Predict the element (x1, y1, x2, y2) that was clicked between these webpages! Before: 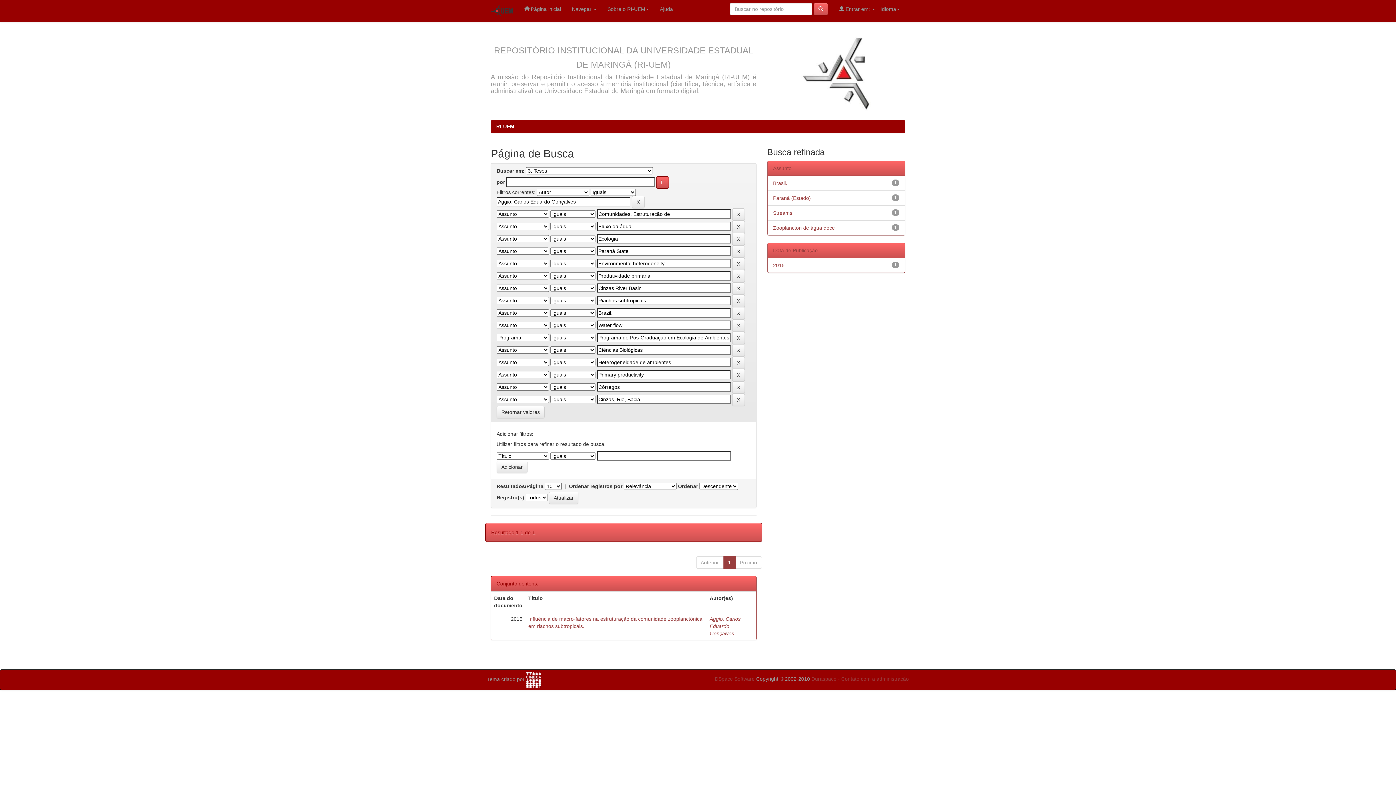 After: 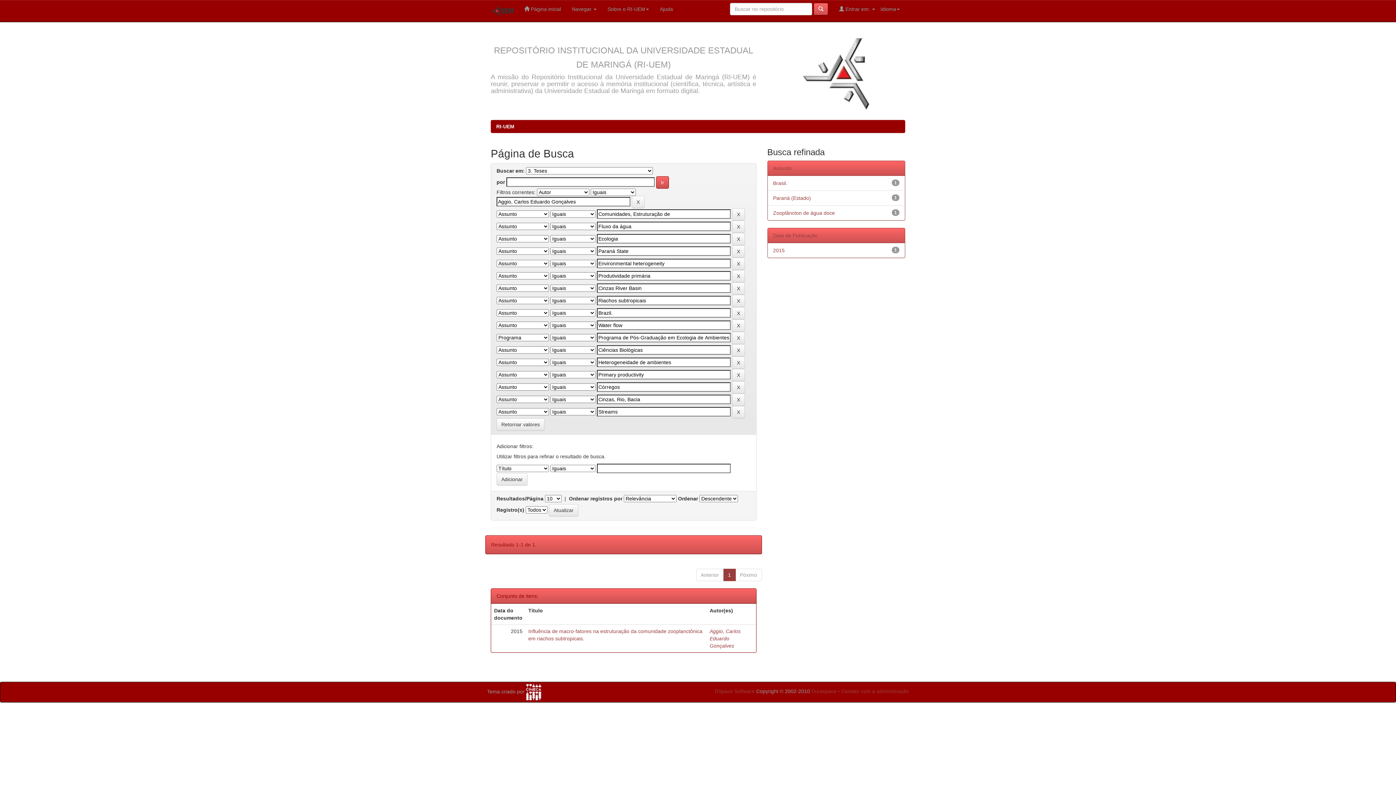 Action: bbox: (773, 210, 792, 216) label: Streams